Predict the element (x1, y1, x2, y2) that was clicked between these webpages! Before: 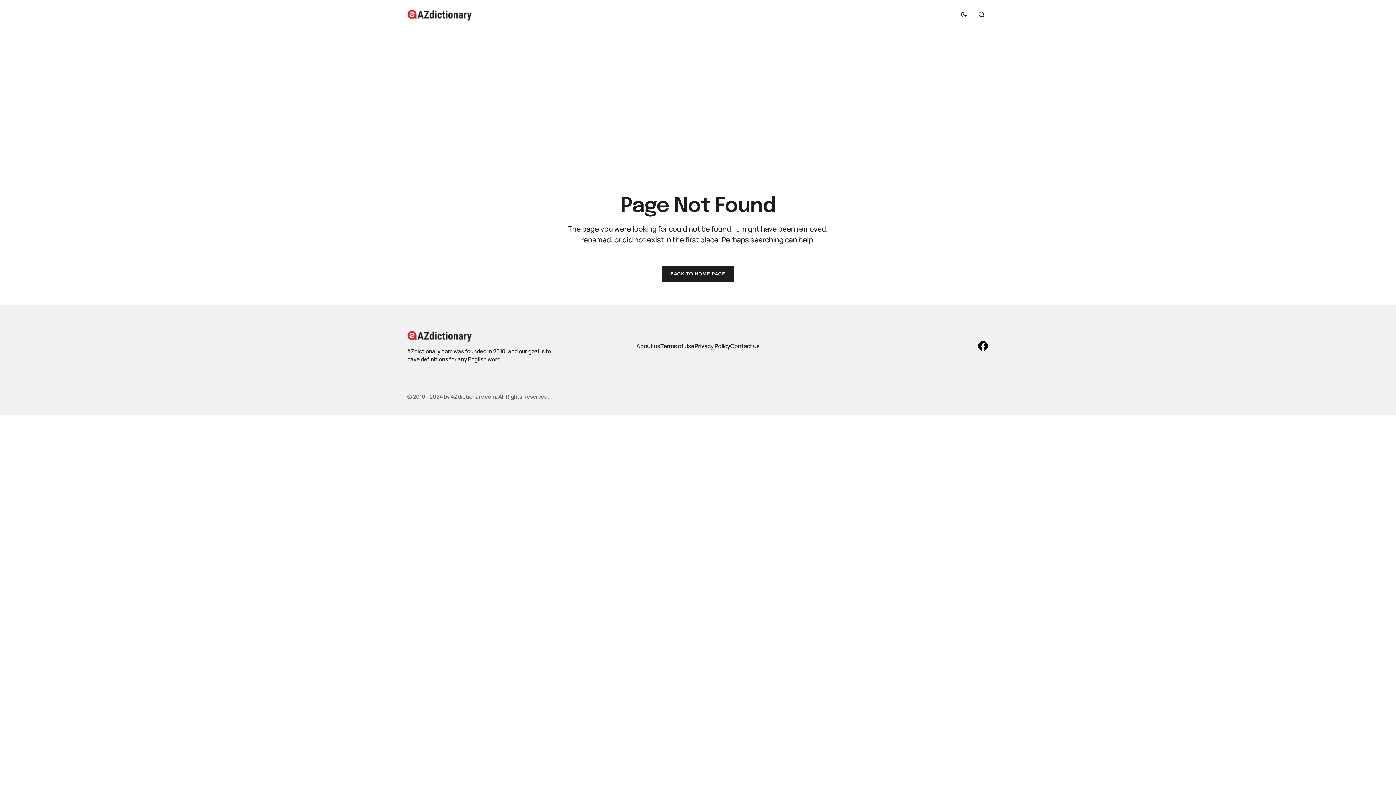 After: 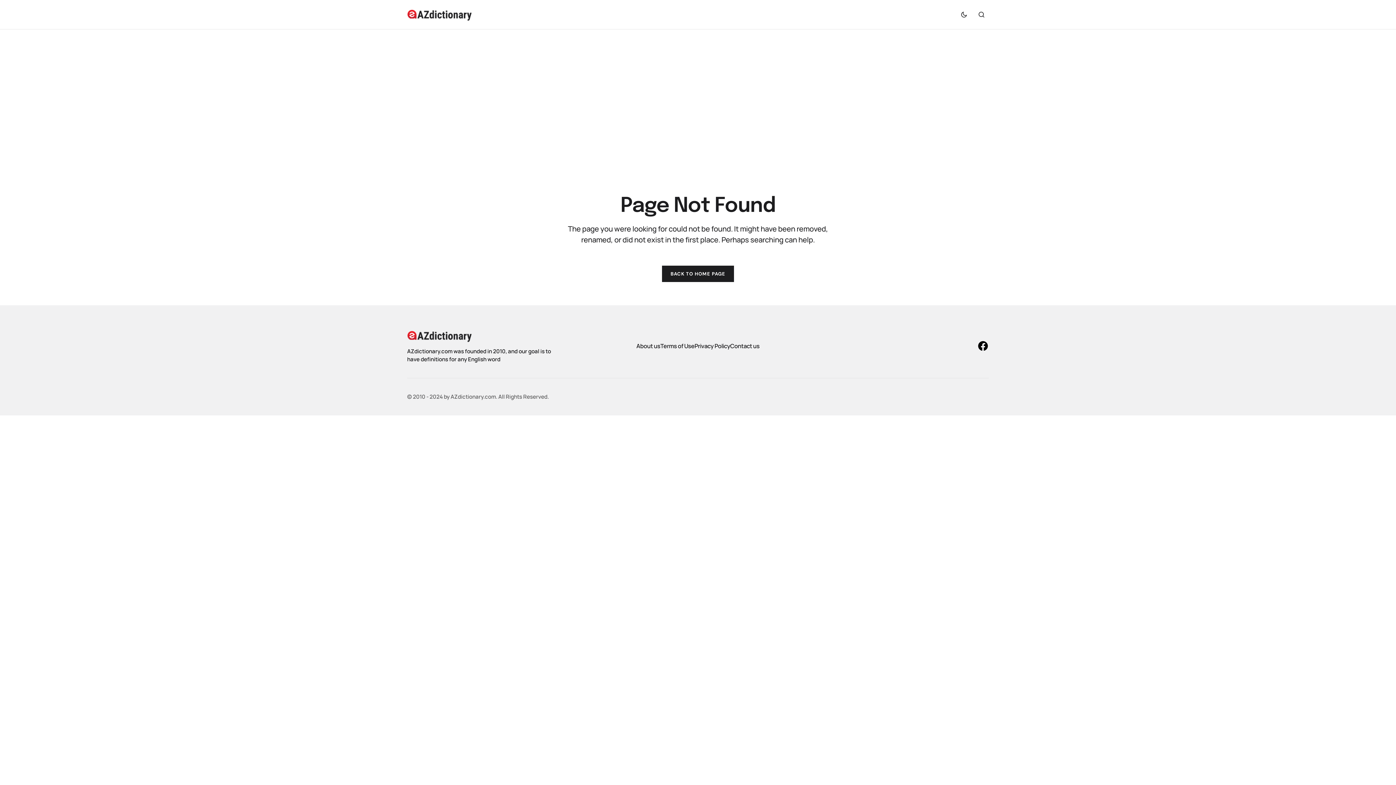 Action: bbox: (977, 340, 989, 352)